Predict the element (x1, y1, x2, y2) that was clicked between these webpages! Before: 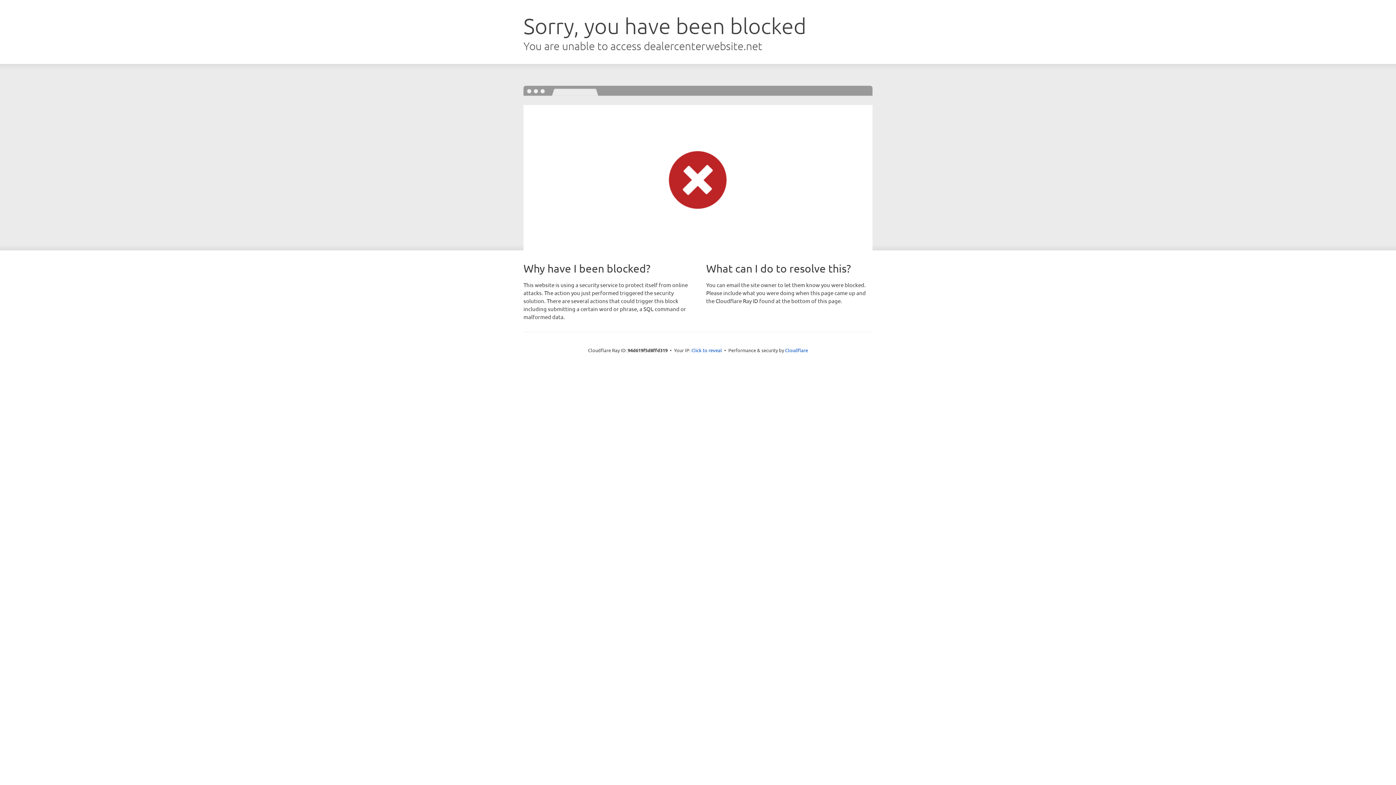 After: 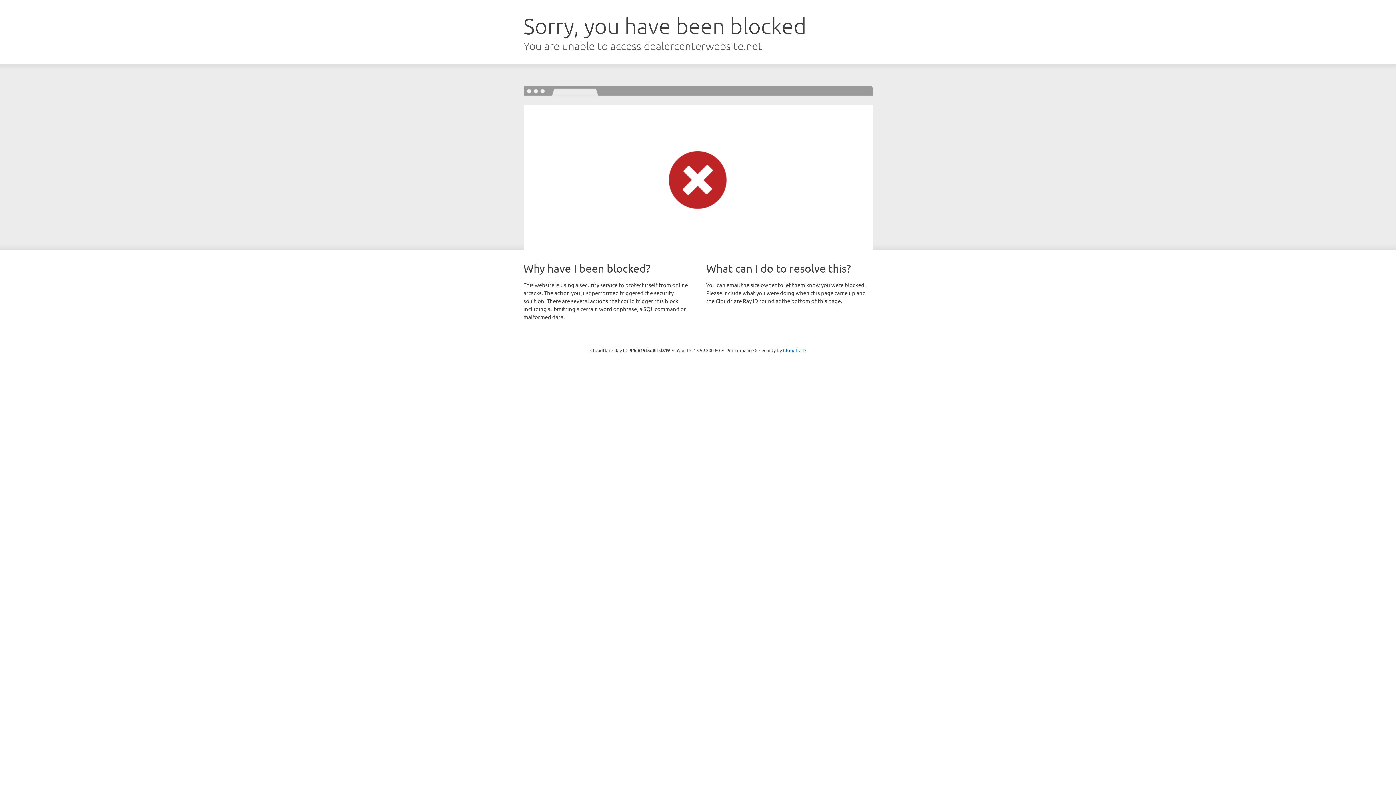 Action: bbox: (691, 346, 722, 353) label: Click to reveal